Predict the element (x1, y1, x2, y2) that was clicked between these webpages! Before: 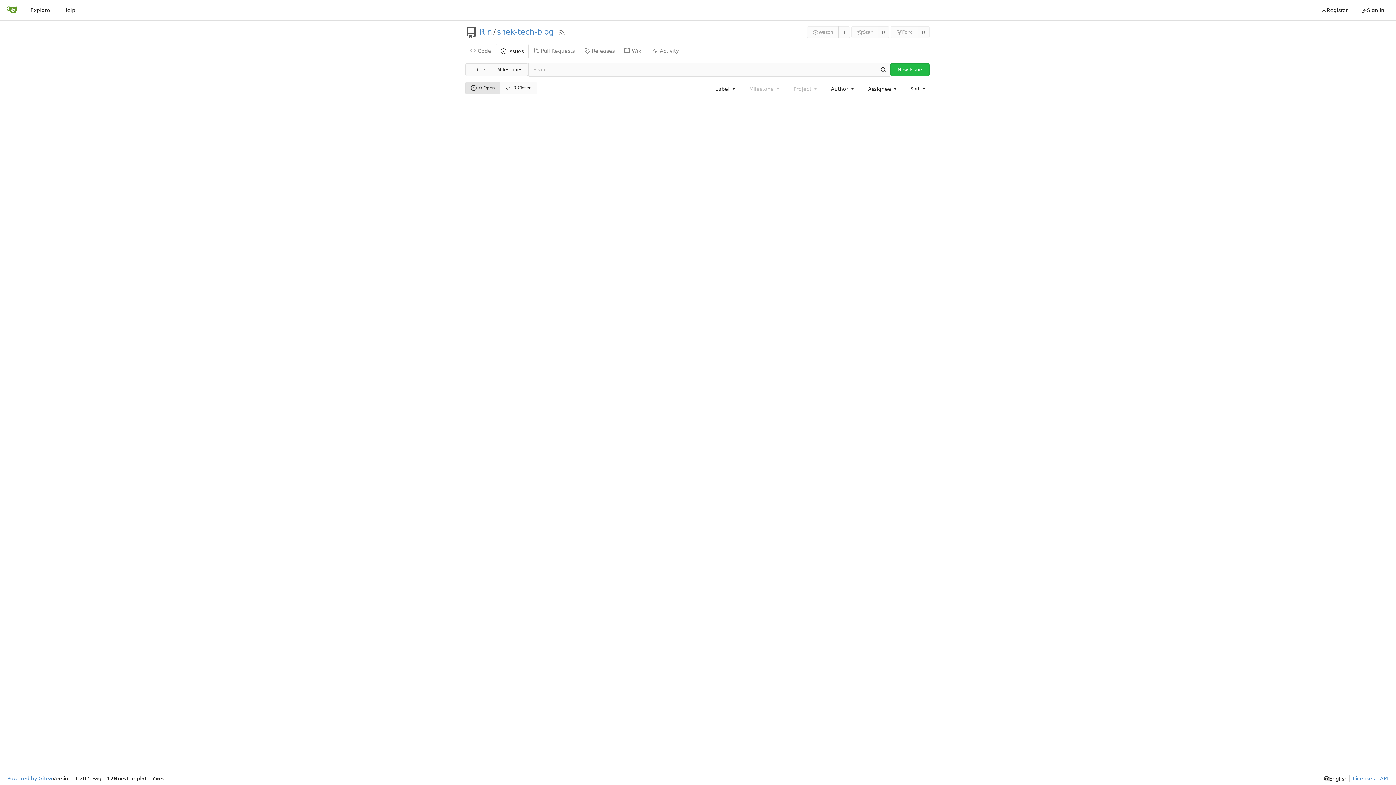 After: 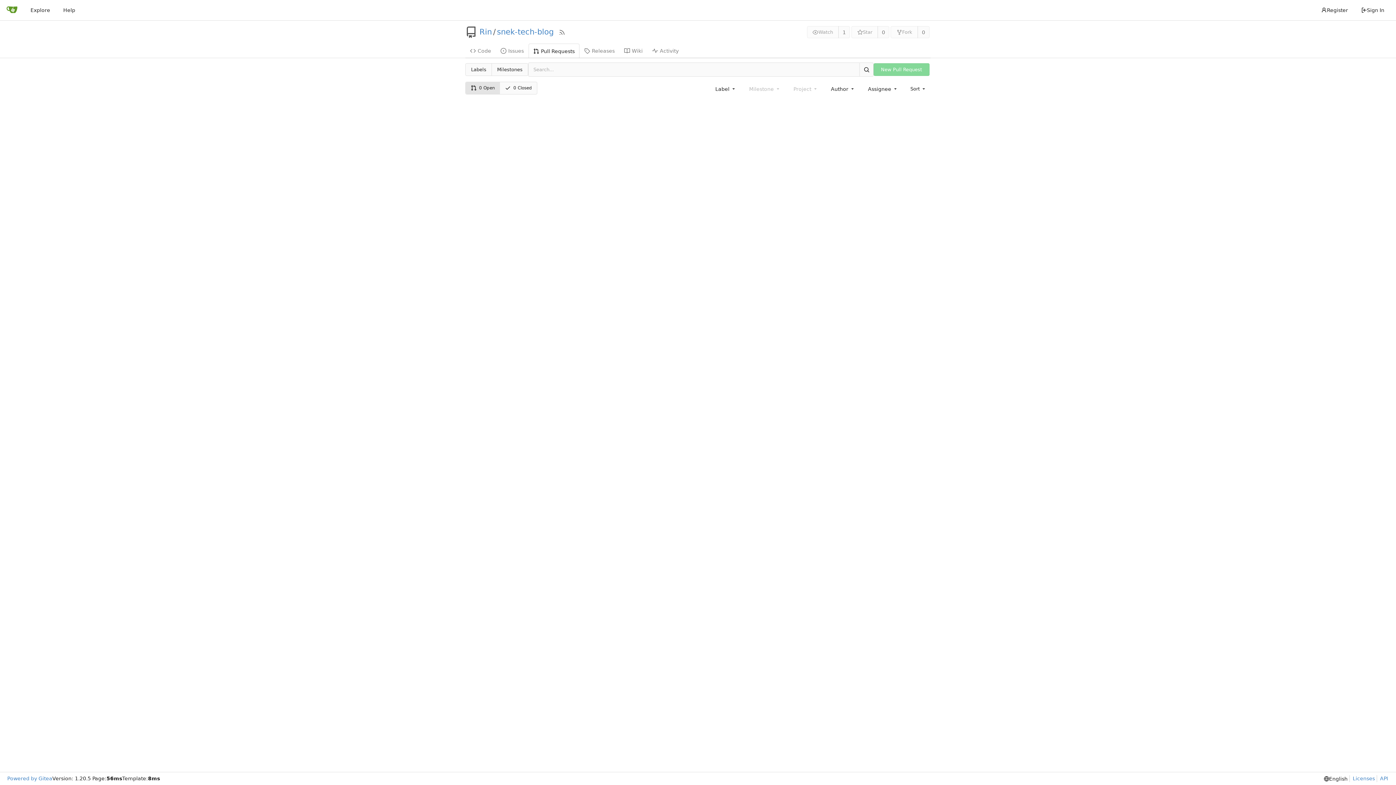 Action: bbox: (528, 43, 579, 57) label: Pull Requests